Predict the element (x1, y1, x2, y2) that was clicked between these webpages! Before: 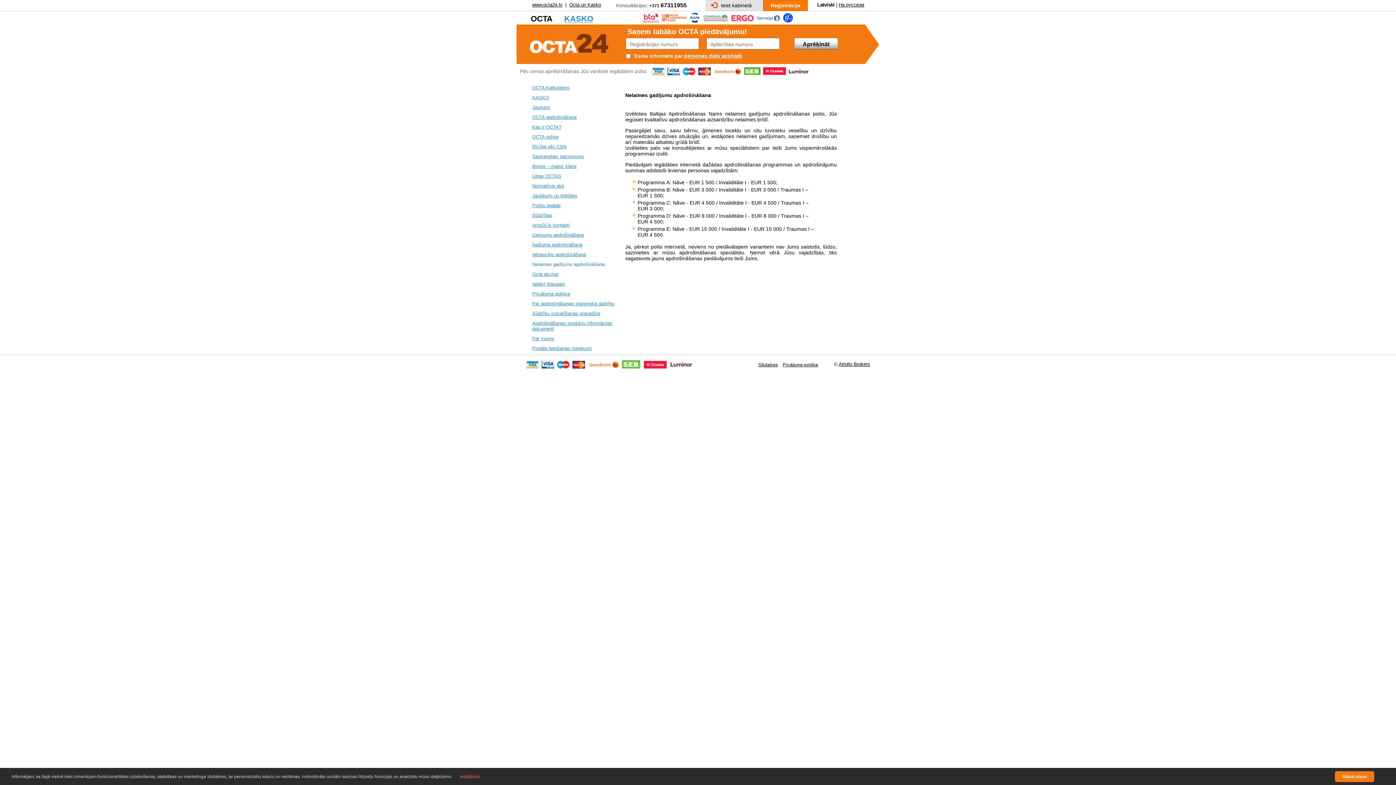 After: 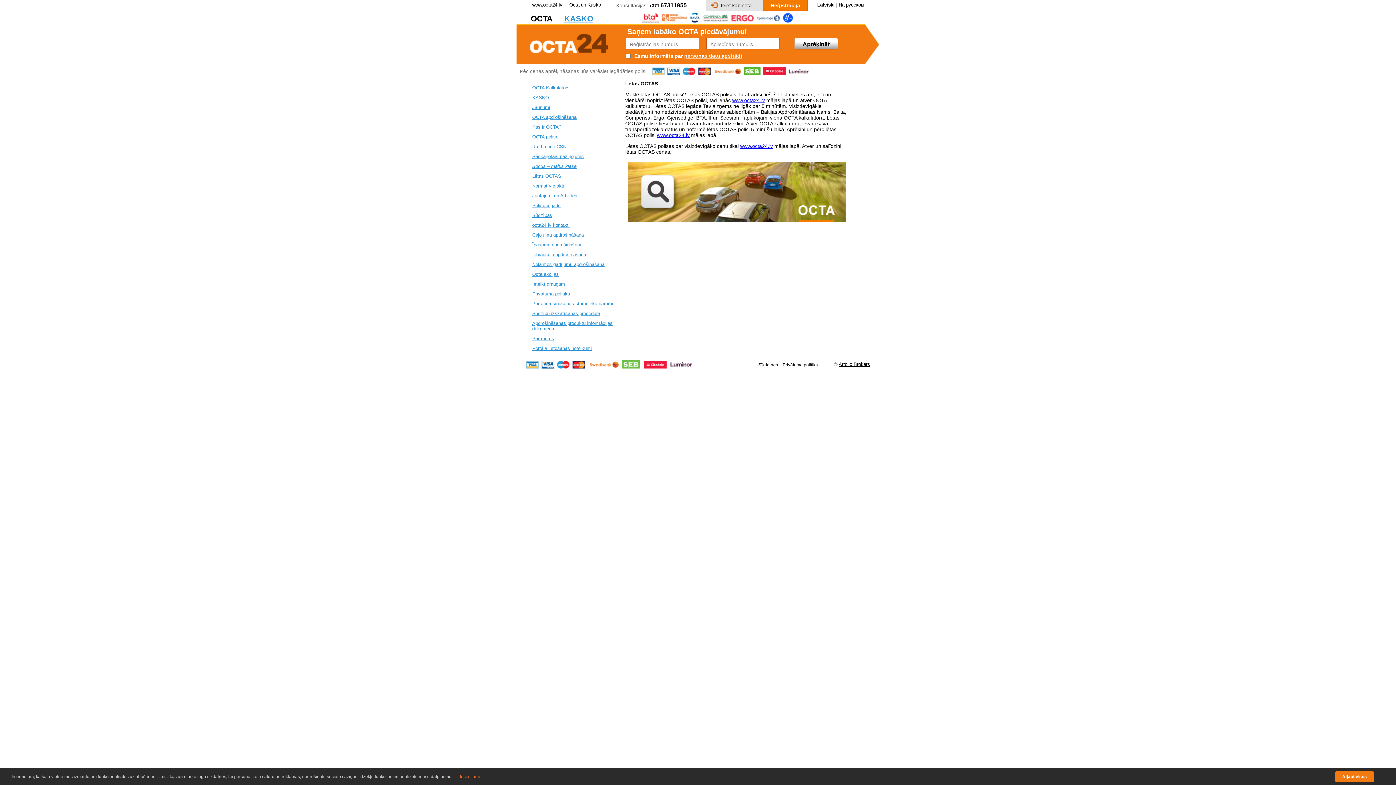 Action: label: Lētas OCTAS bbox: (532, 173, 561, 178)